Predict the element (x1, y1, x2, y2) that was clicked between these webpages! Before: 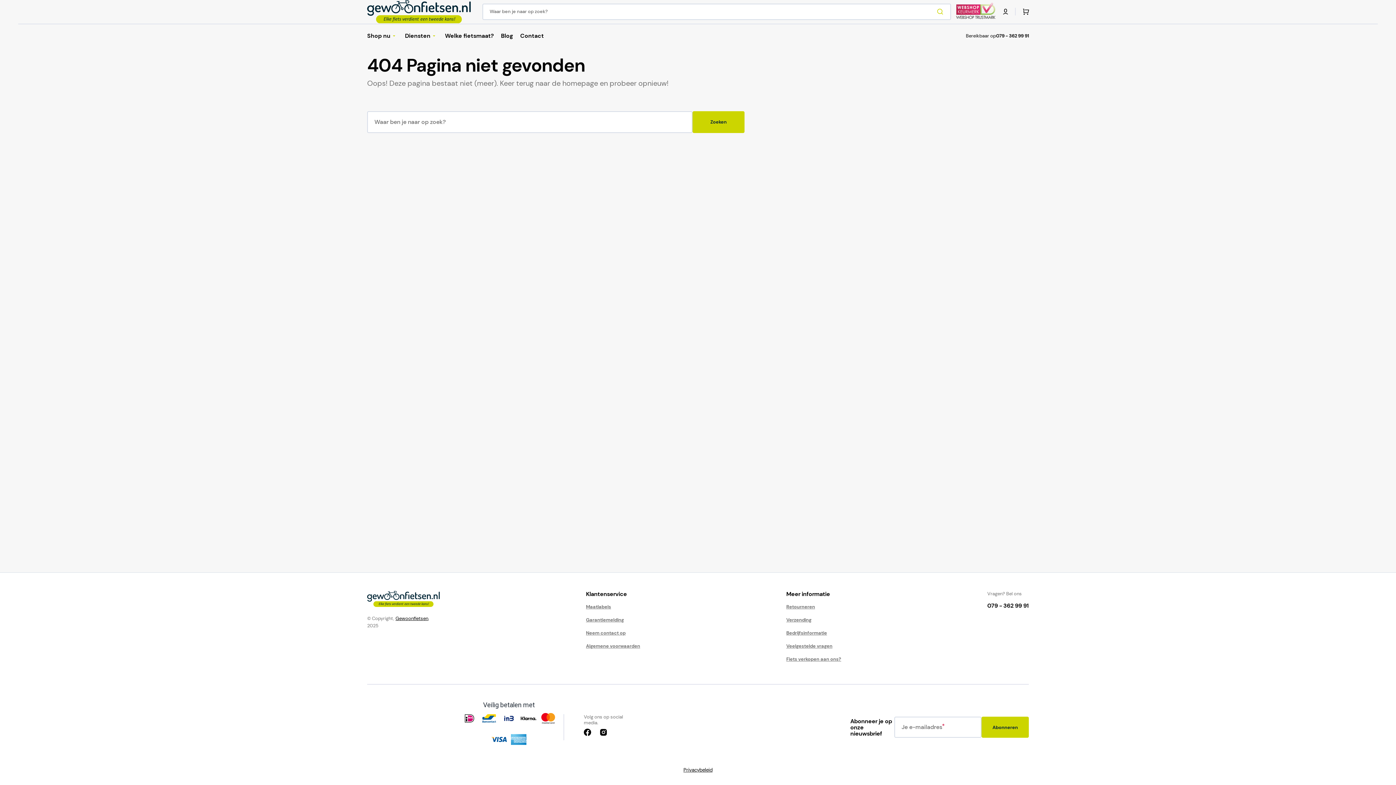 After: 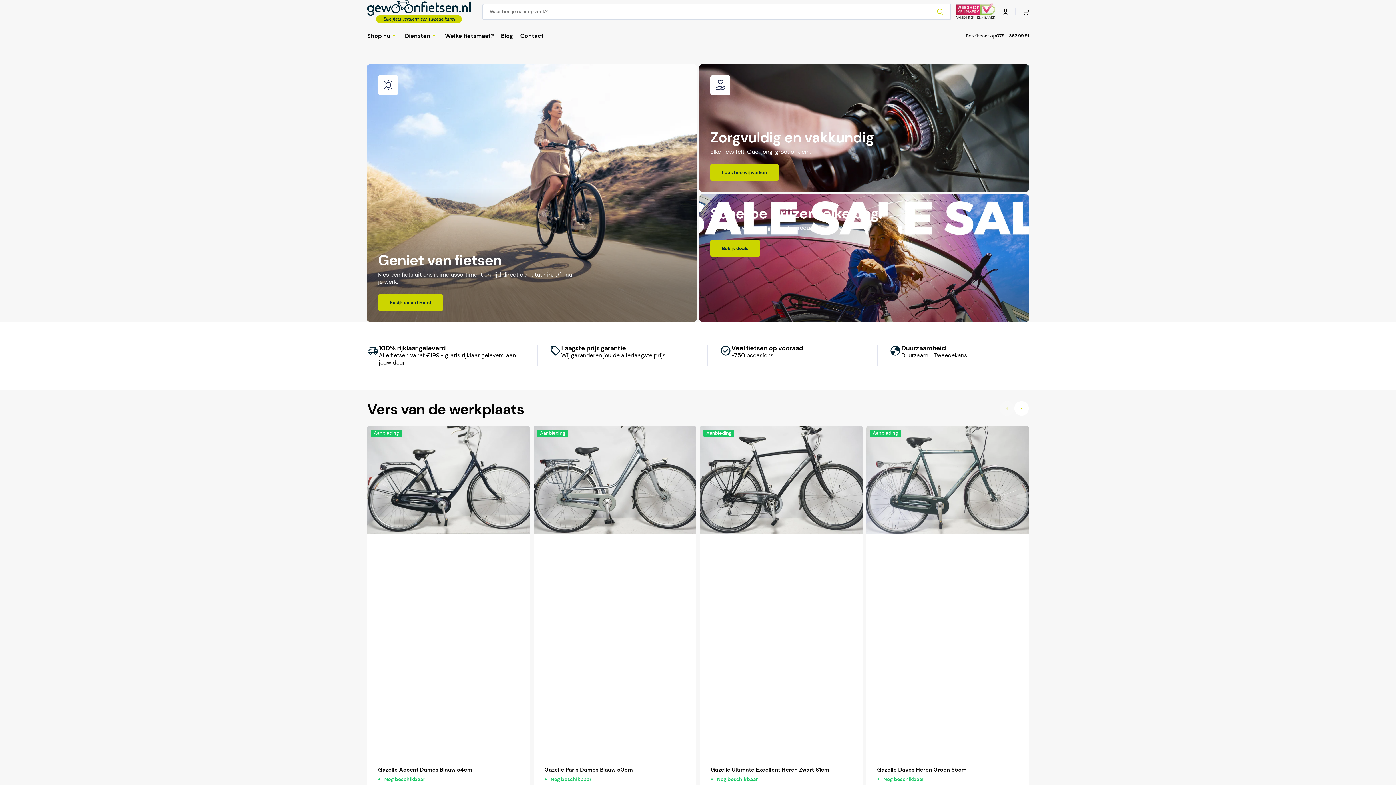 Action: bbox: (367, 591, 440, 607)